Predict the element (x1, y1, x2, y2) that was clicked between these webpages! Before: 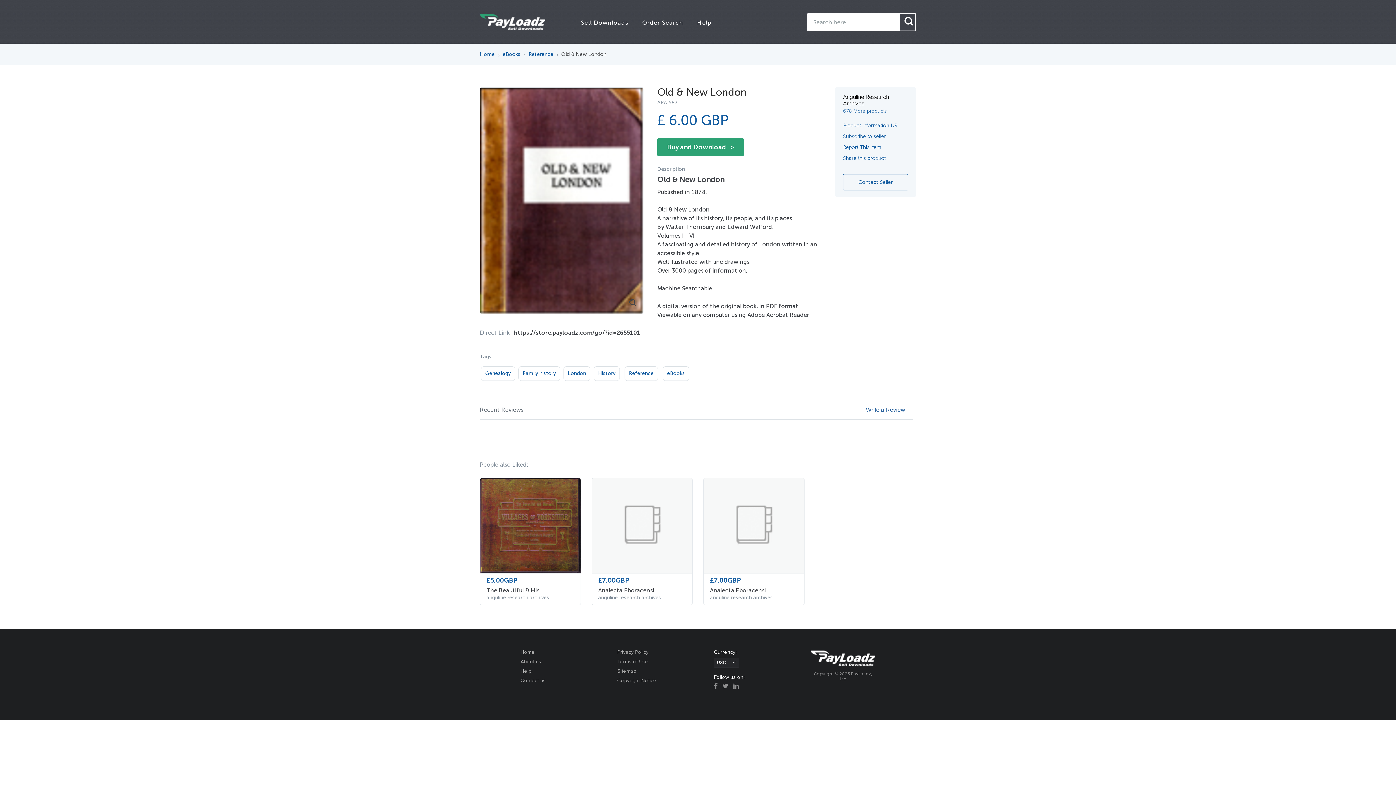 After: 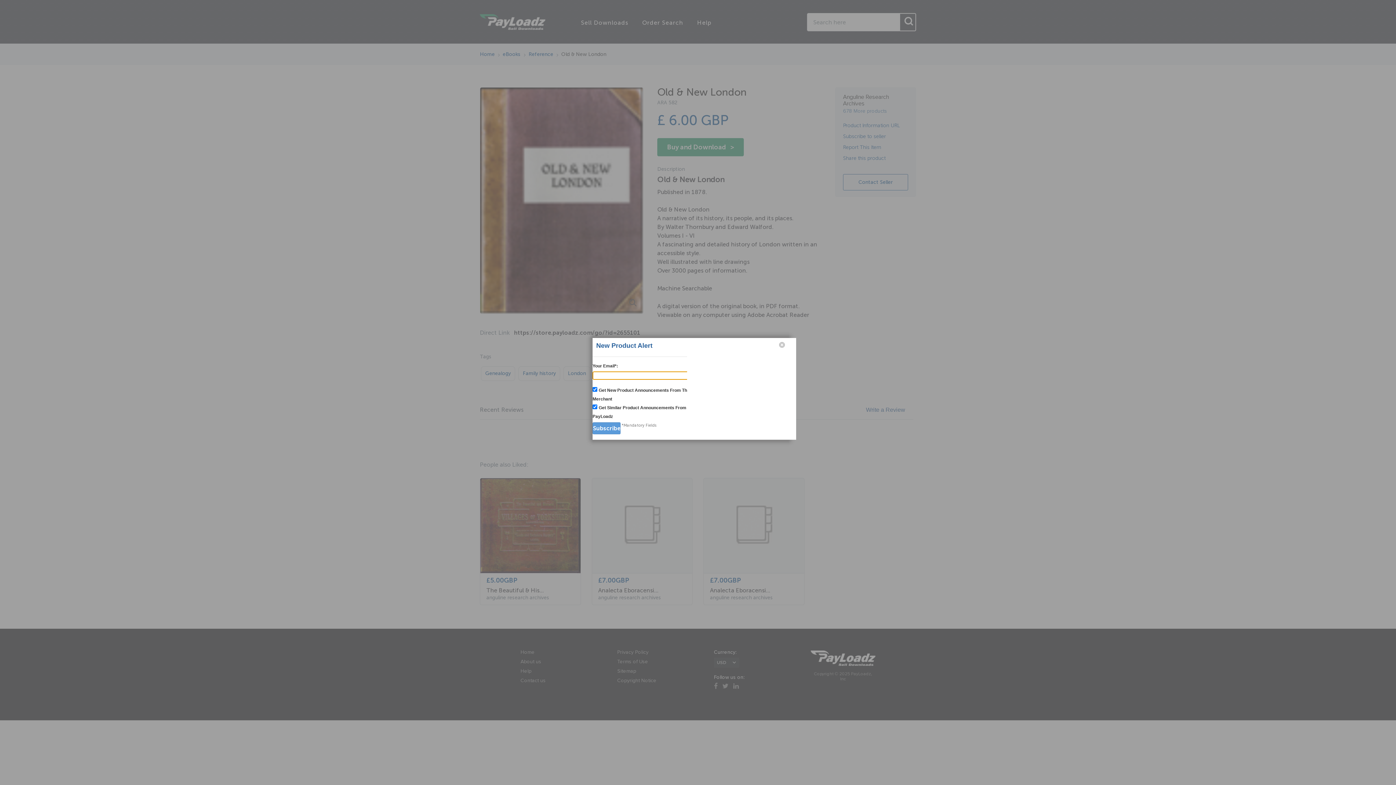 Action: bbox: (843, 133, 886, 139) label: Subscribe to seller